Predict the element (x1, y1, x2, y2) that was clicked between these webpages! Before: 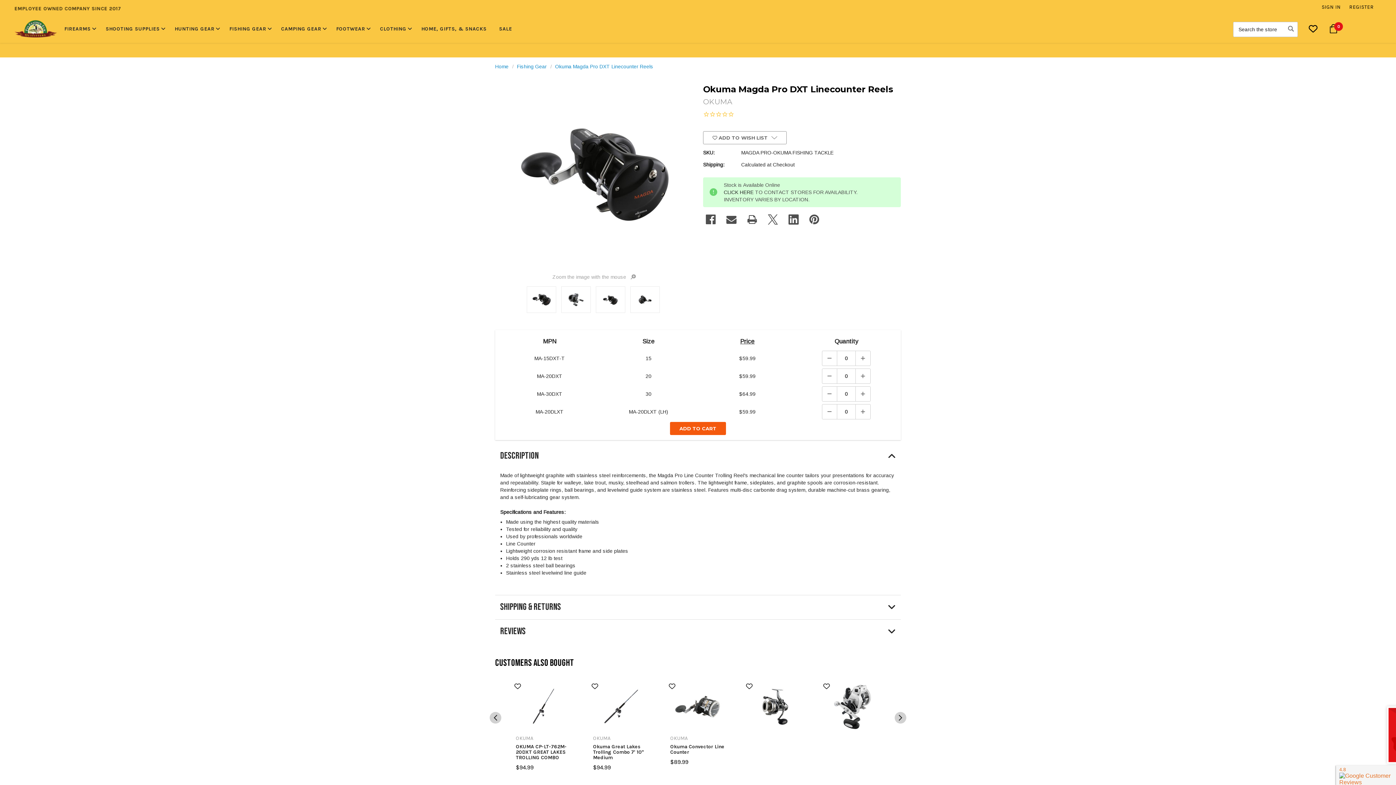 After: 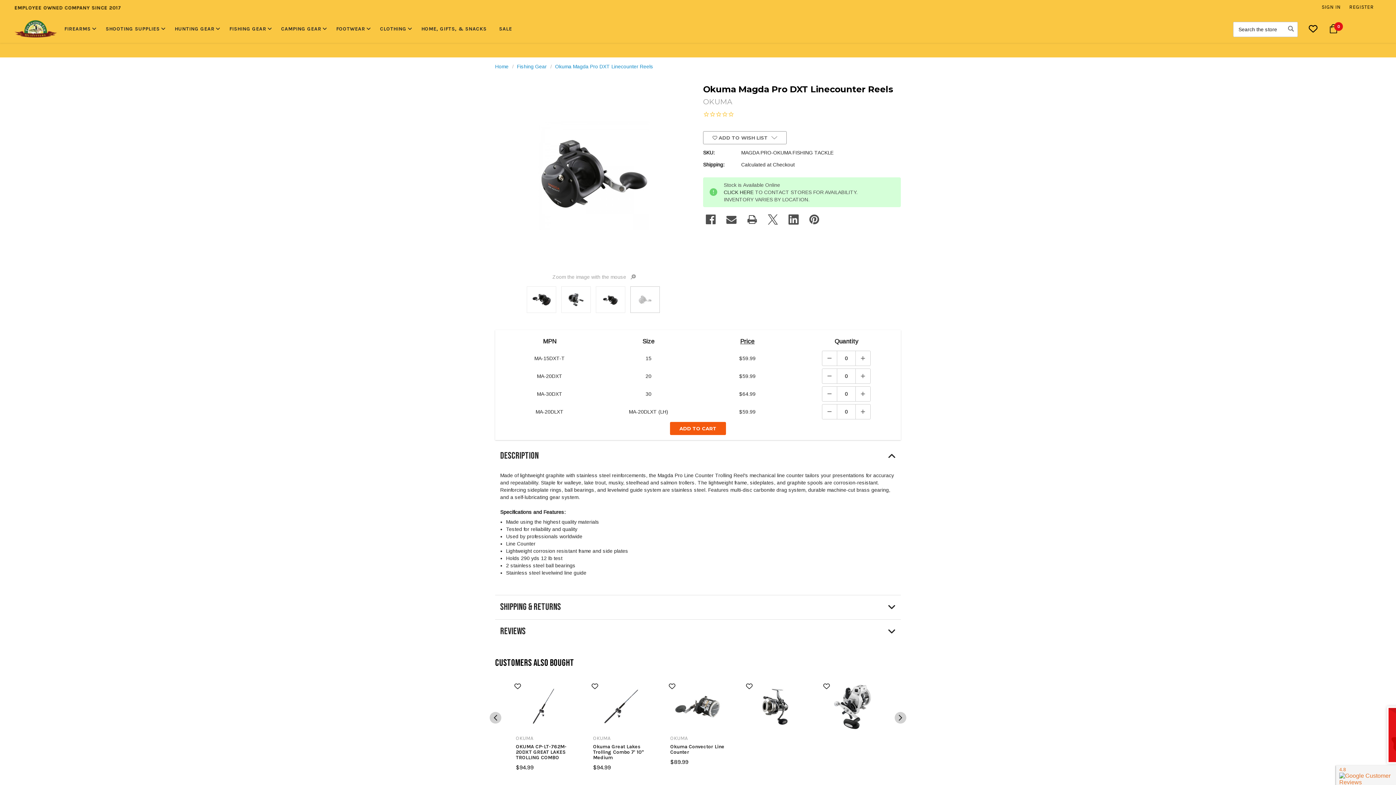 Action: bbox: (630, 286, 659, 313)